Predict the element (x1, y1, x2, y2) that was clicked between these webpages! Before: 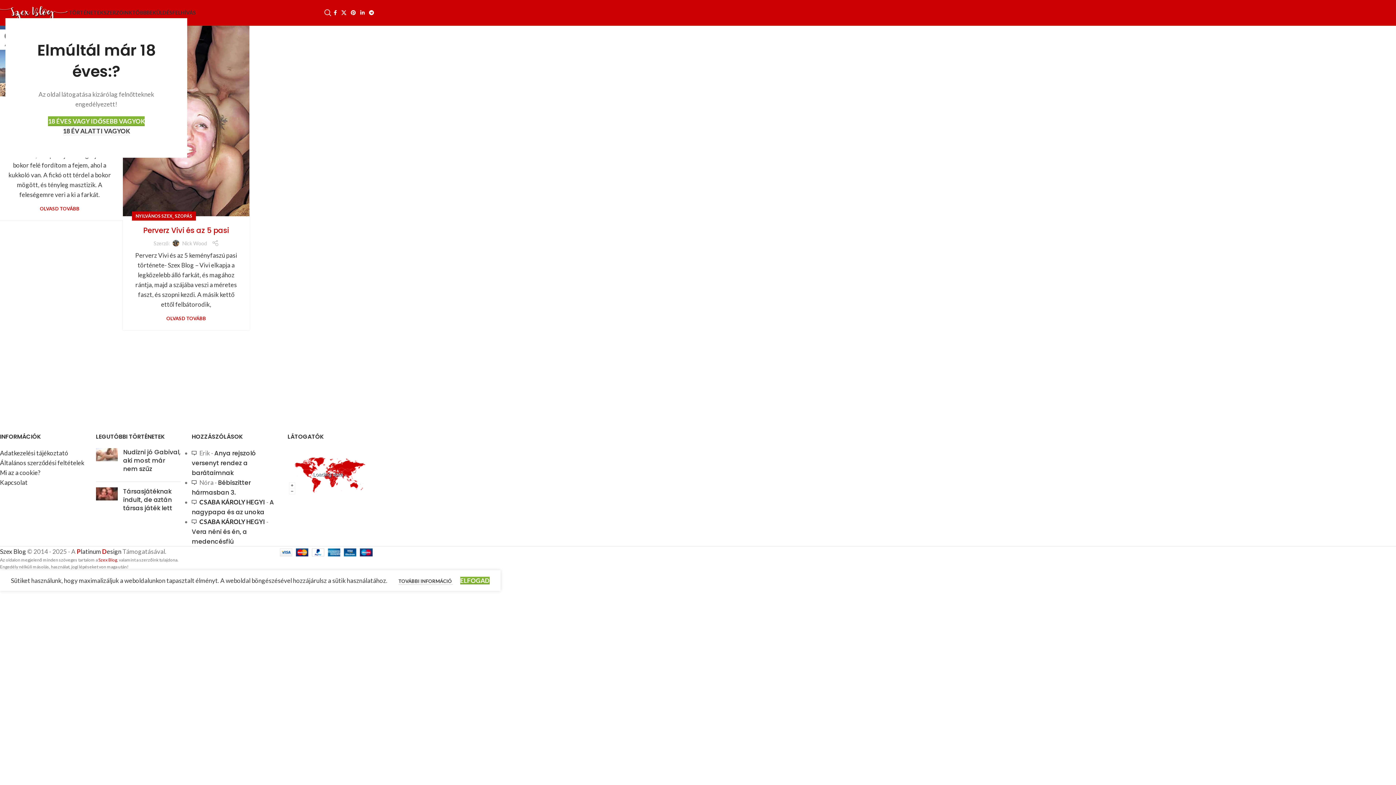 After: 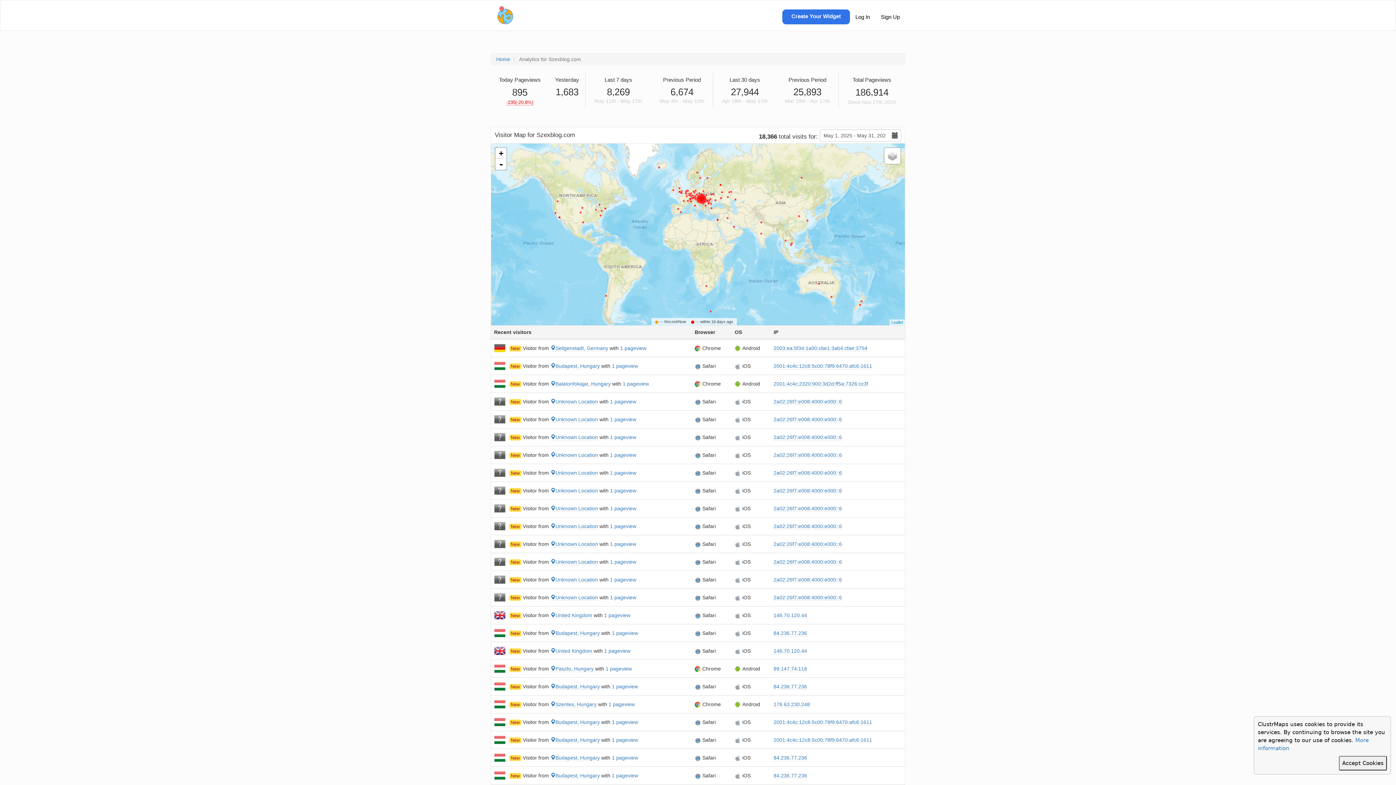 Action: bbox: (287, 448, 372, 498) label:  
Loading data...